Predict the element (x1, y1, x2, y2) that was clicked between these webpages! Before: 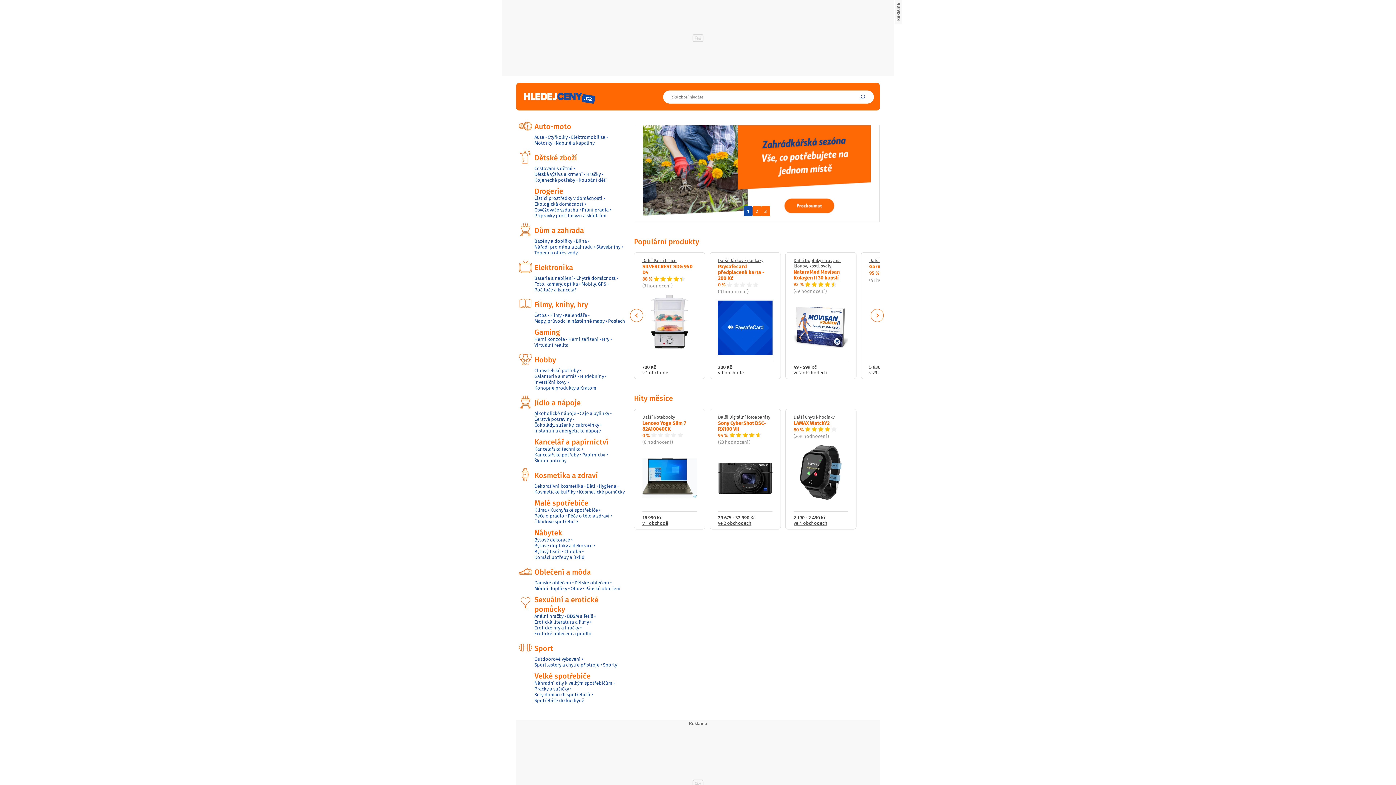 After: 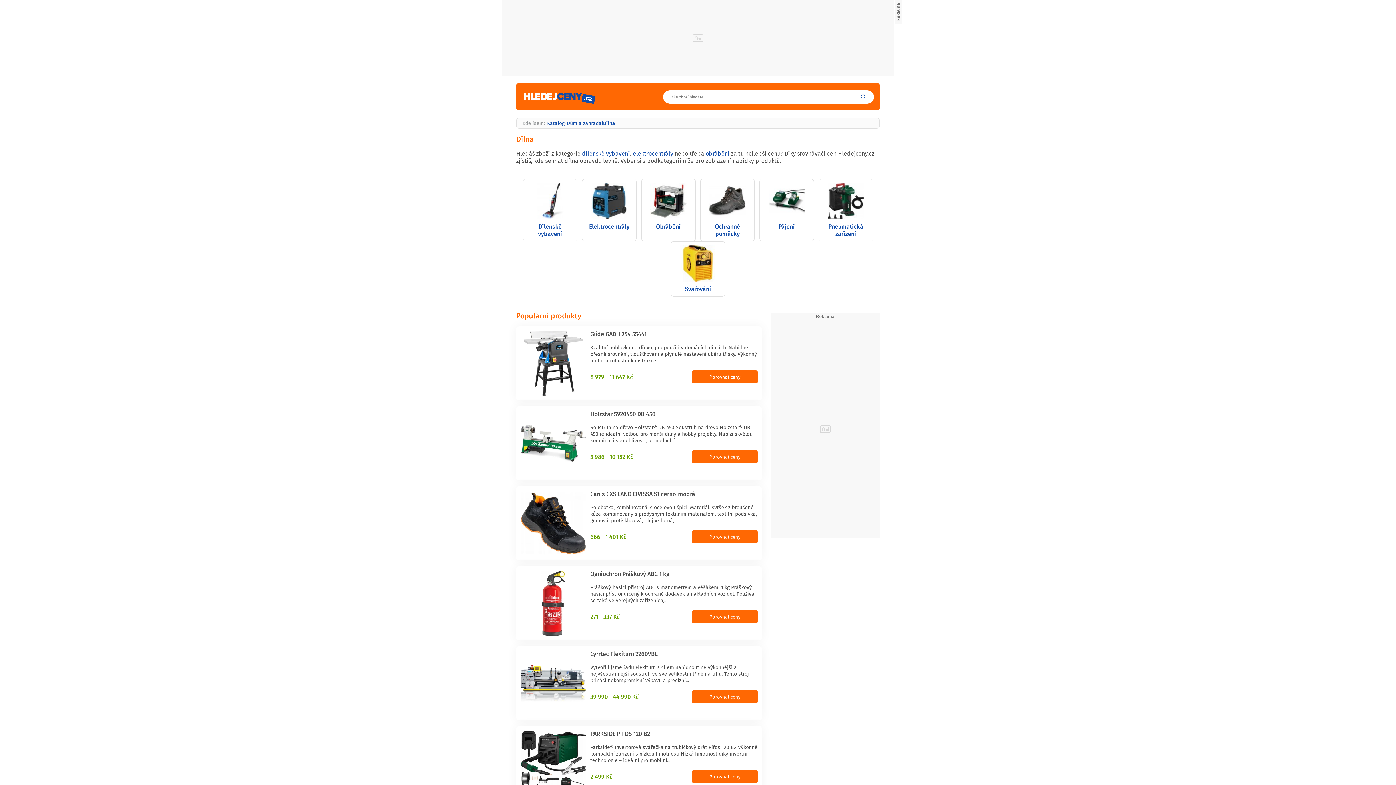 Action: label: Dílna bbox: (575, 238, 587, 244)